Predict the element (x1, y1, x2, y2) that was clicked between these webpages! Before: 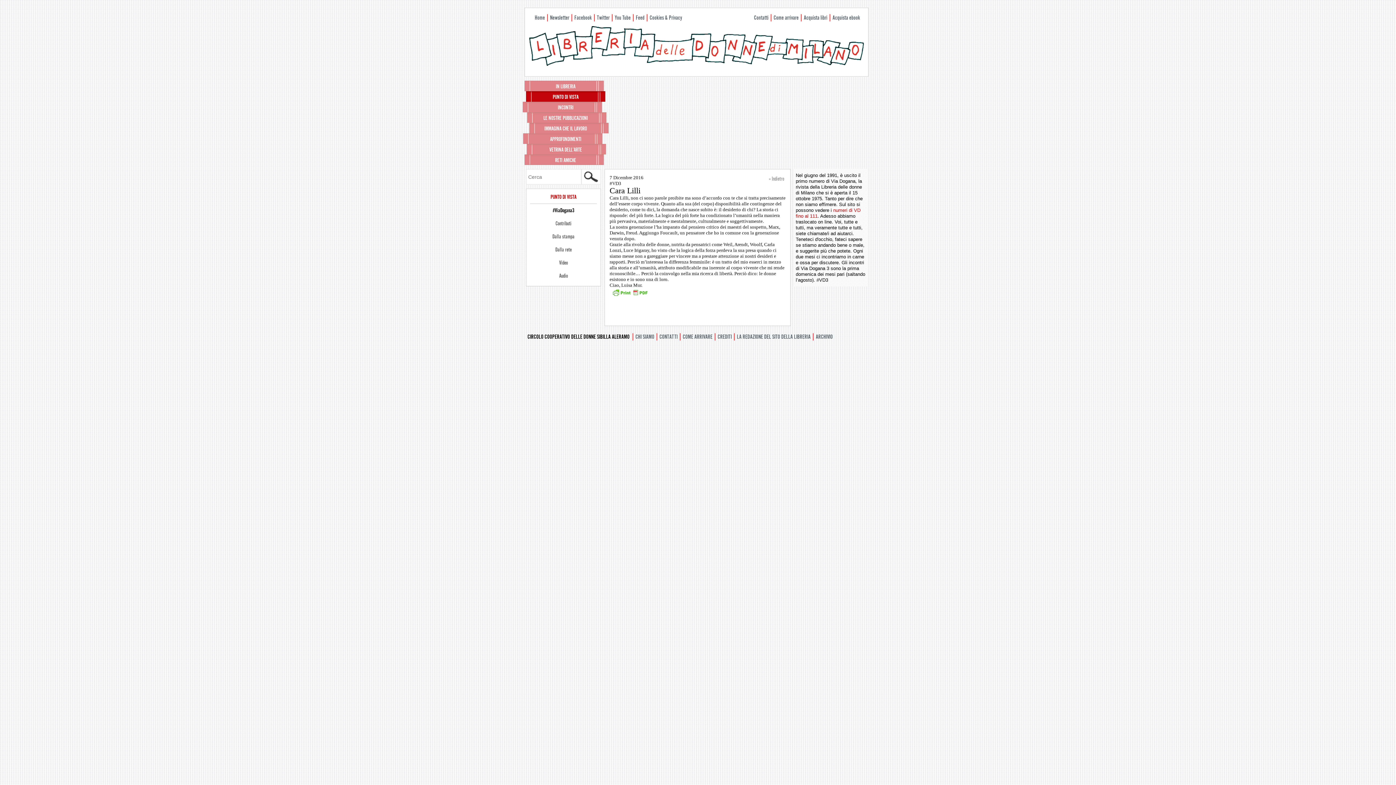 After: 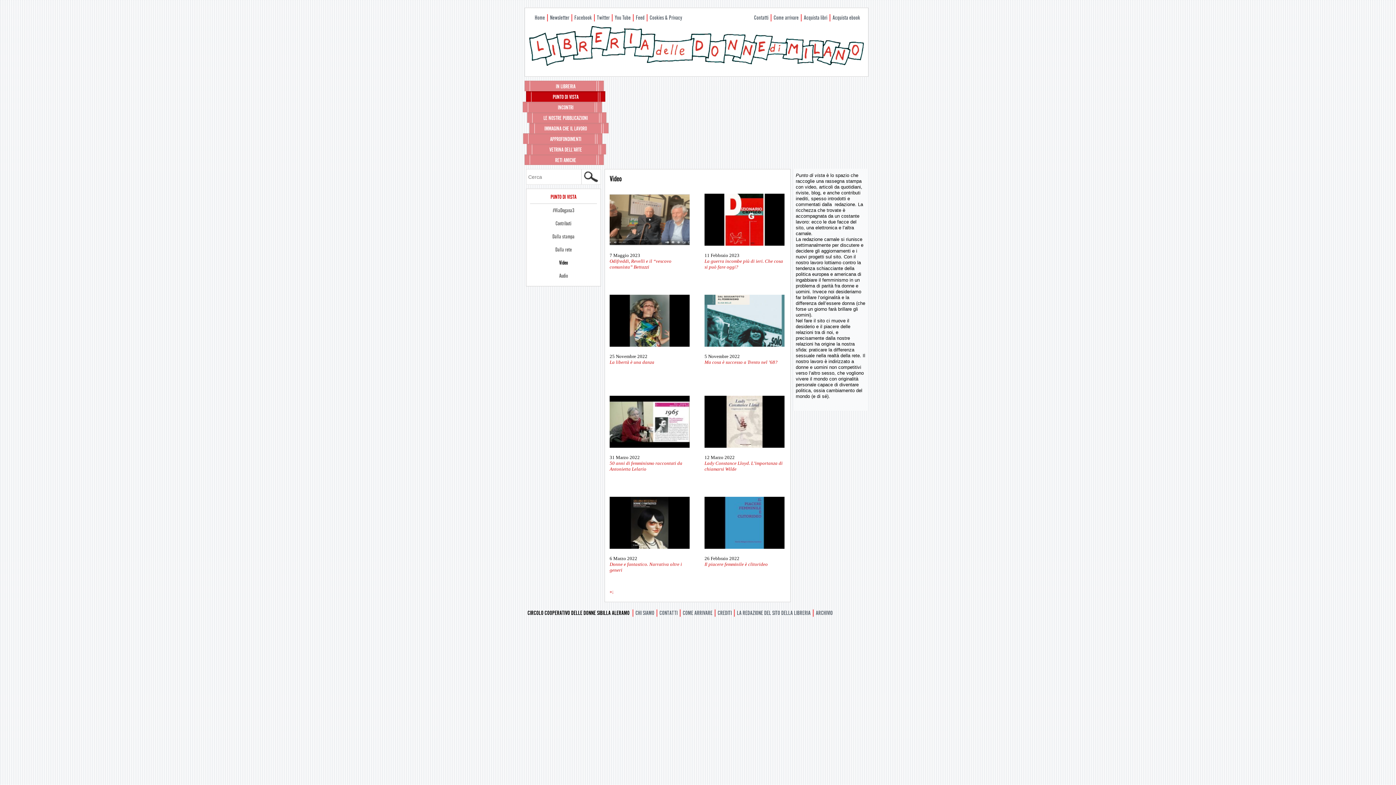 Action: label: Video bbox: (530, 256, 597, 269)